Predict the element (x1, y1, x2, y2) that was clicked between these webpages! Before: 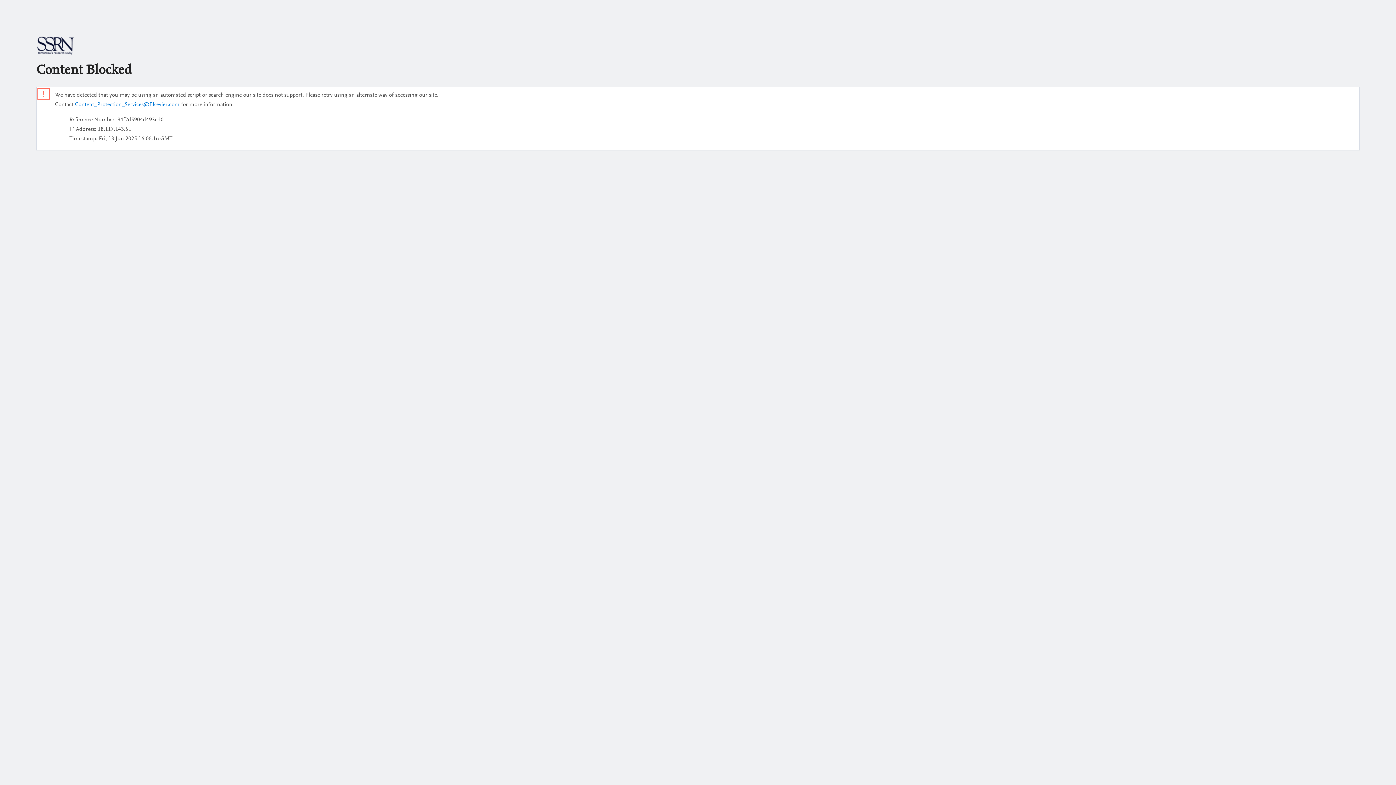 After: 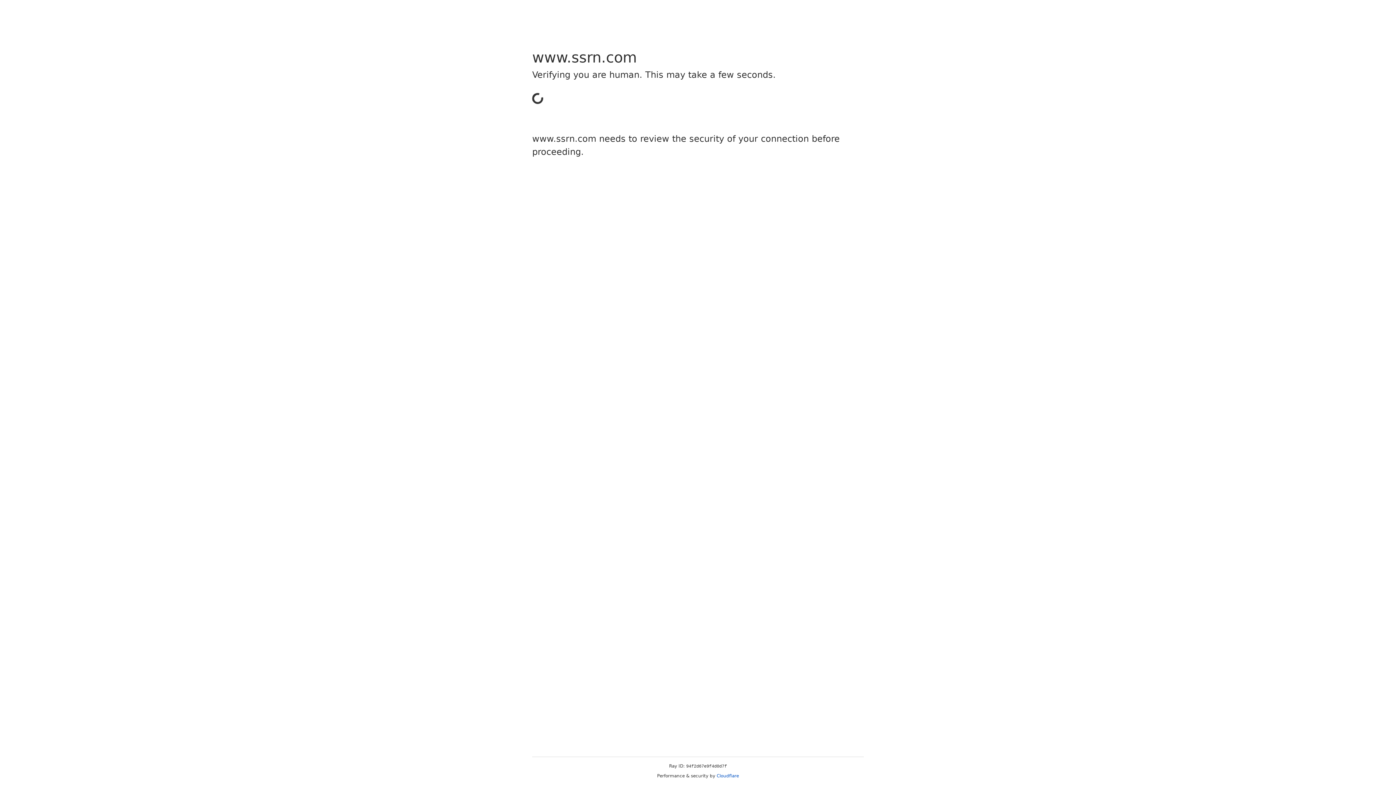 Action: bbox: (36, 50, 74, 56)